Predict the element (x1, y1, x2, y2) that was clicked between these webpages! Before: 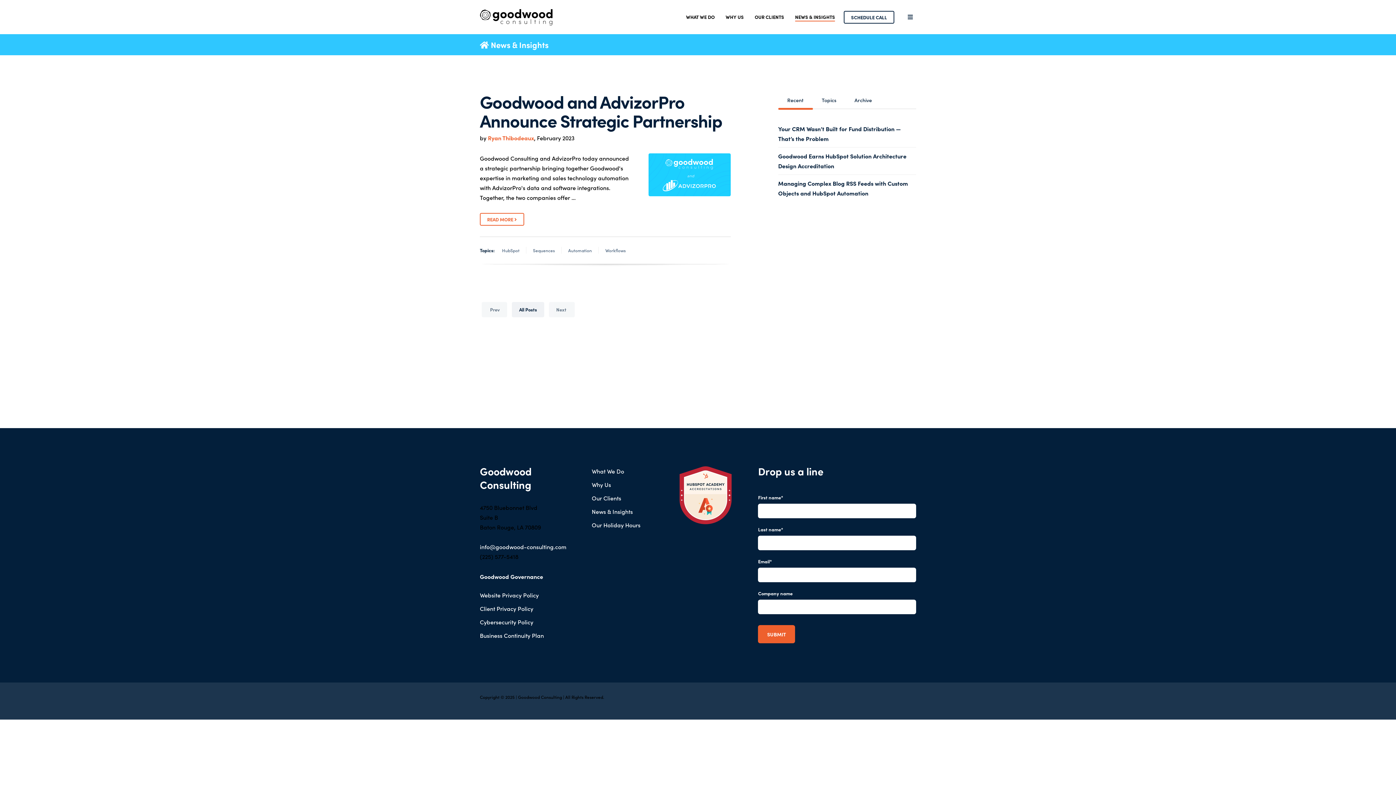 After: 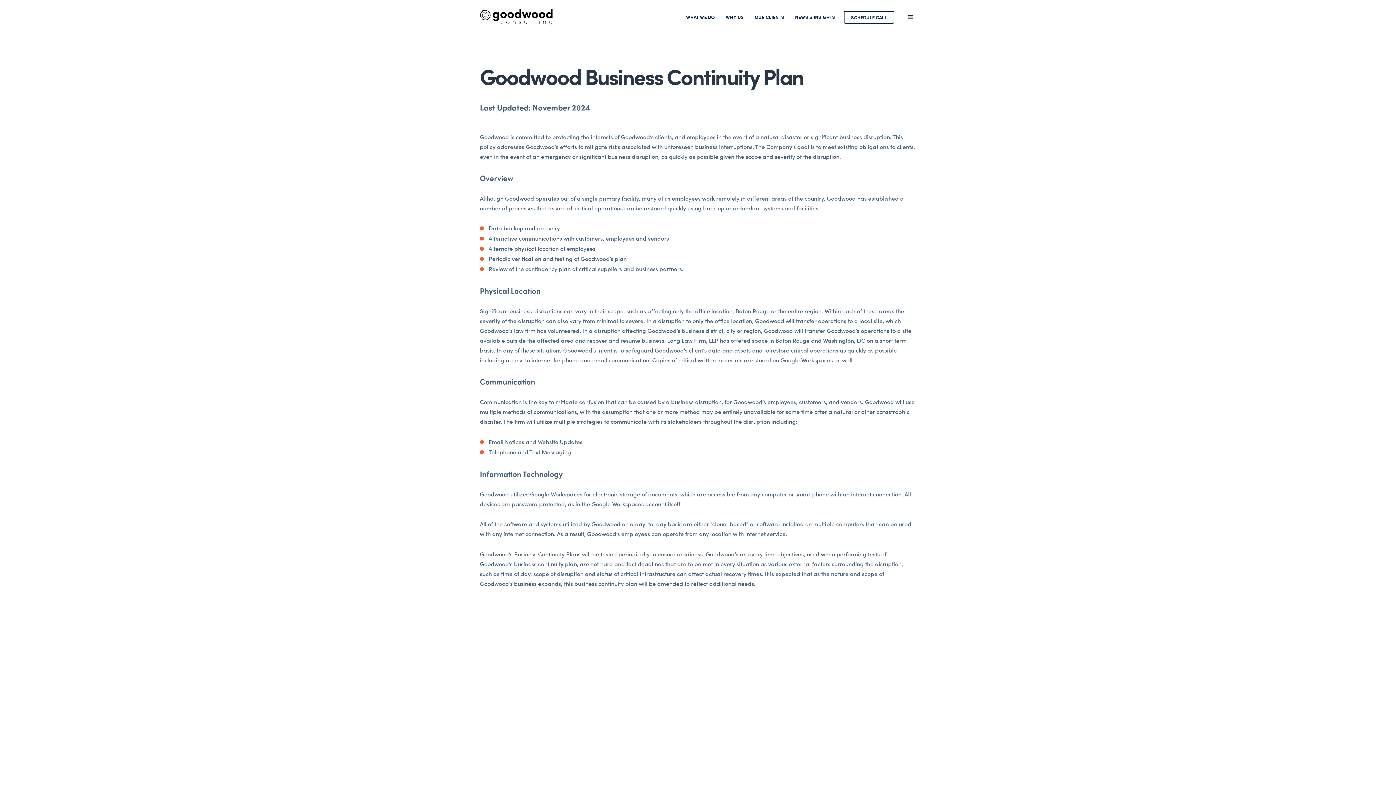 Action: bbox: (480, 628, 544, 642) label: Business Continuity Plan